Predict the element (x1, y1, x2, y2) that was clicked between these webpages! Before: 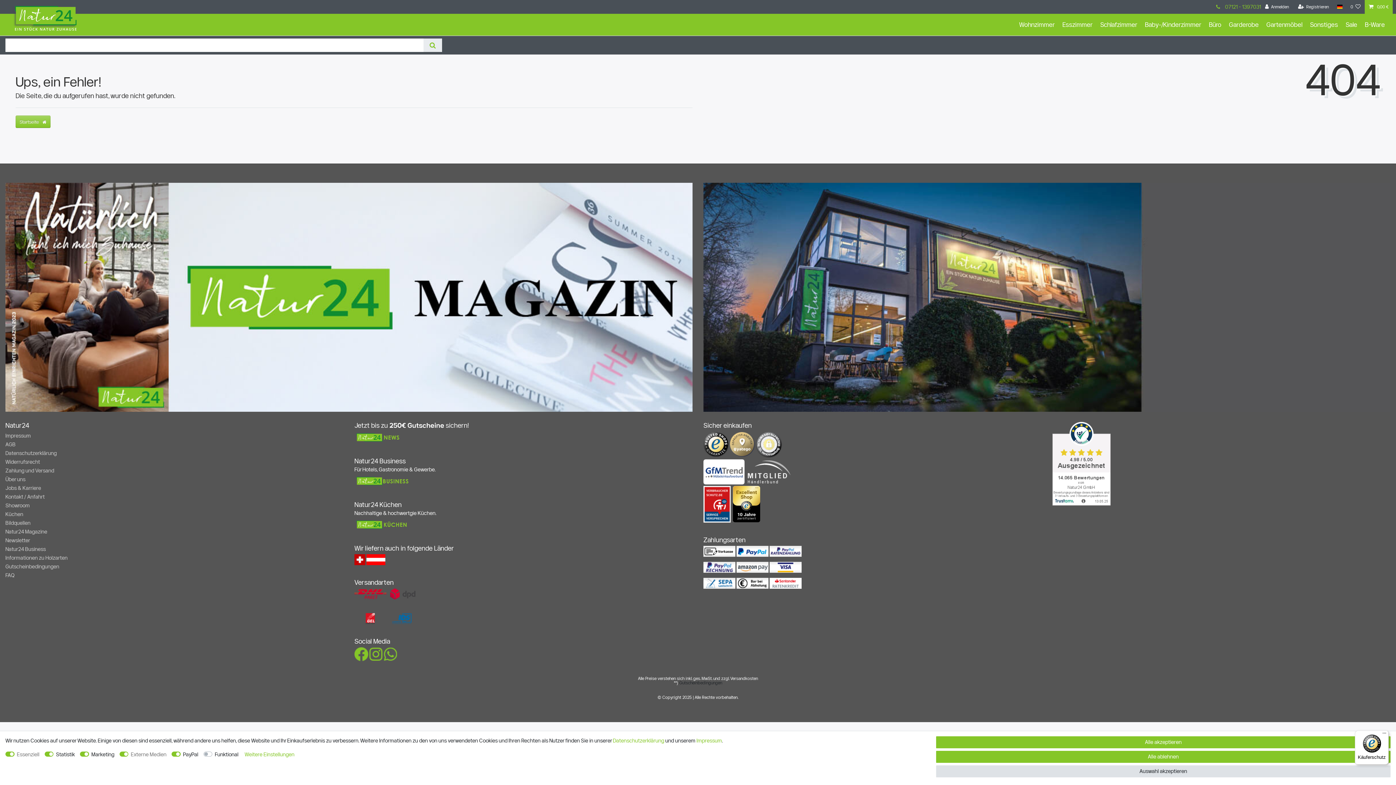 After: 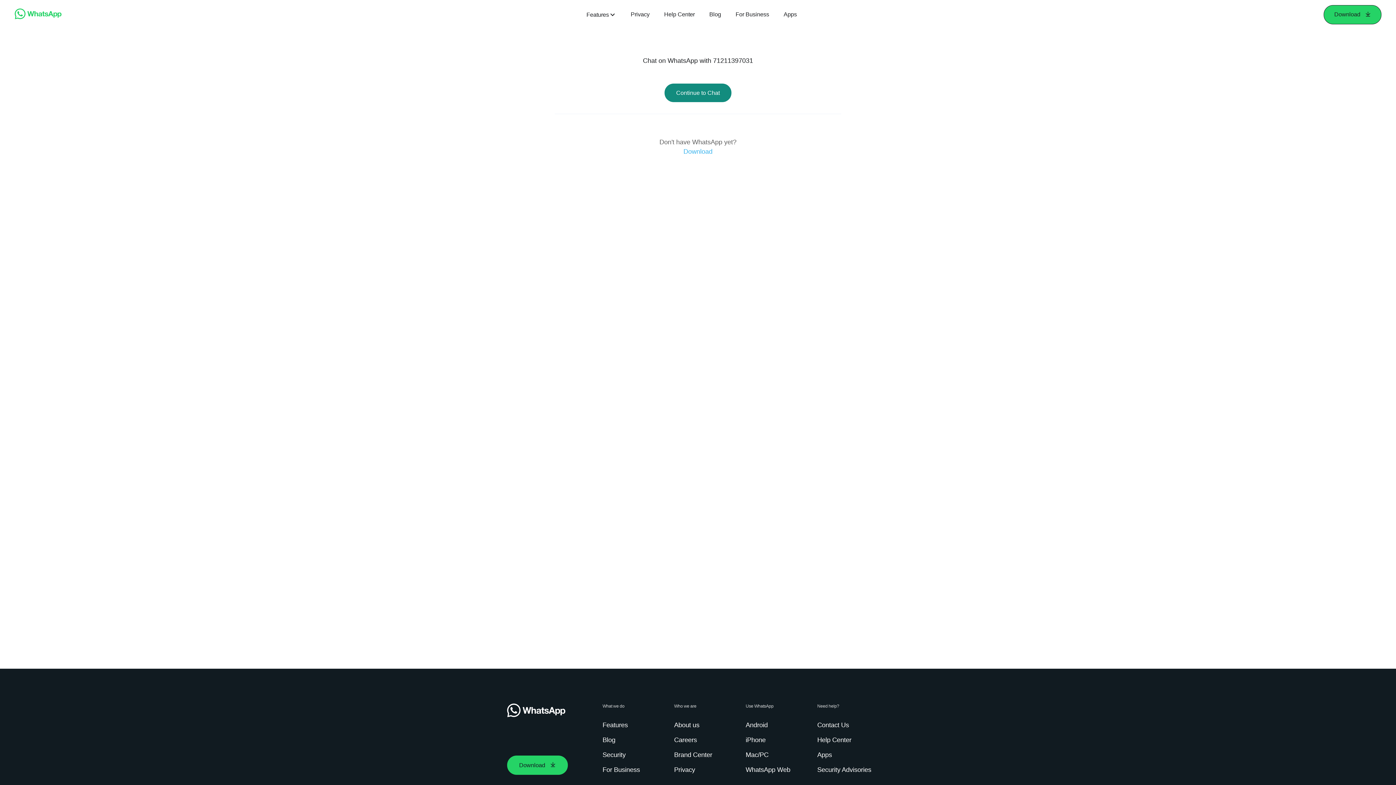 Action: bbox: (383, 651, 397, 657)